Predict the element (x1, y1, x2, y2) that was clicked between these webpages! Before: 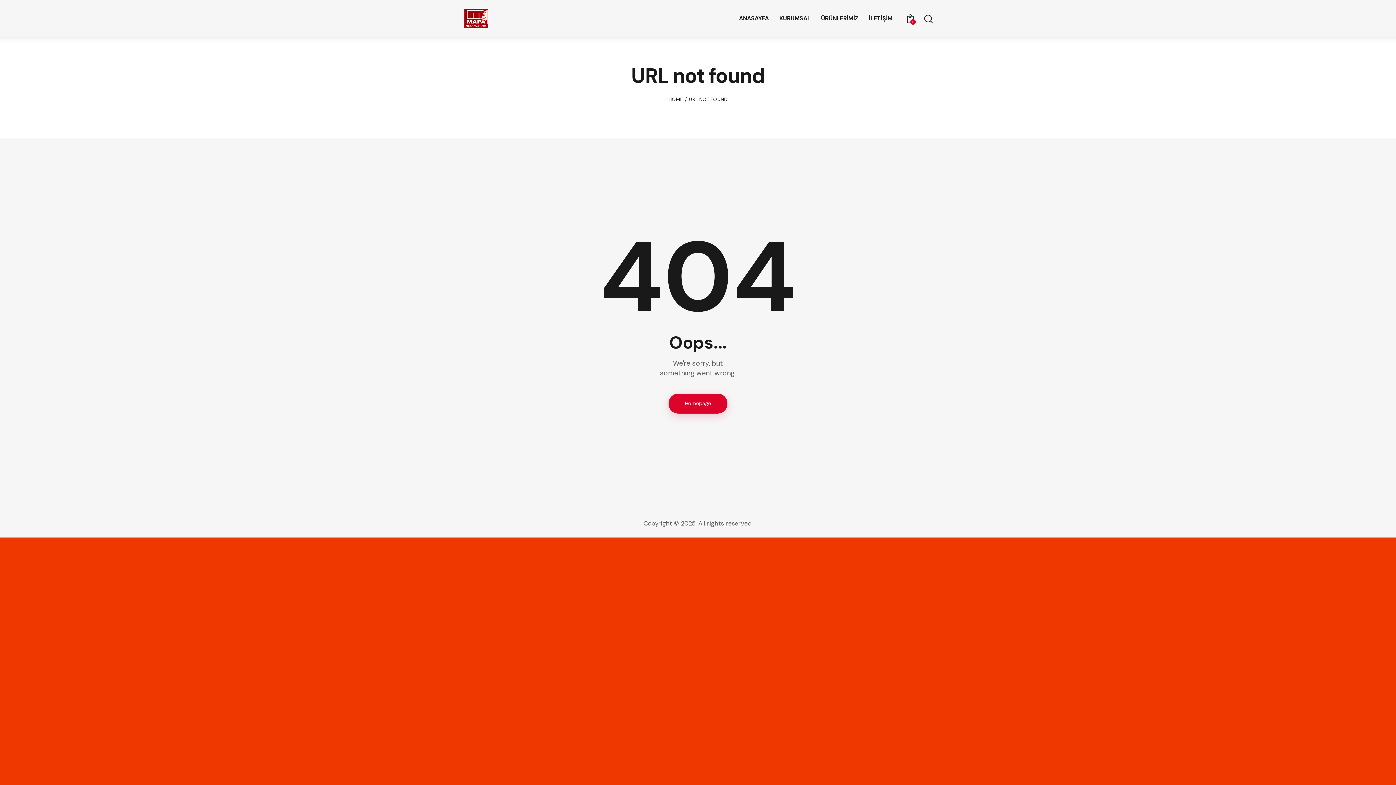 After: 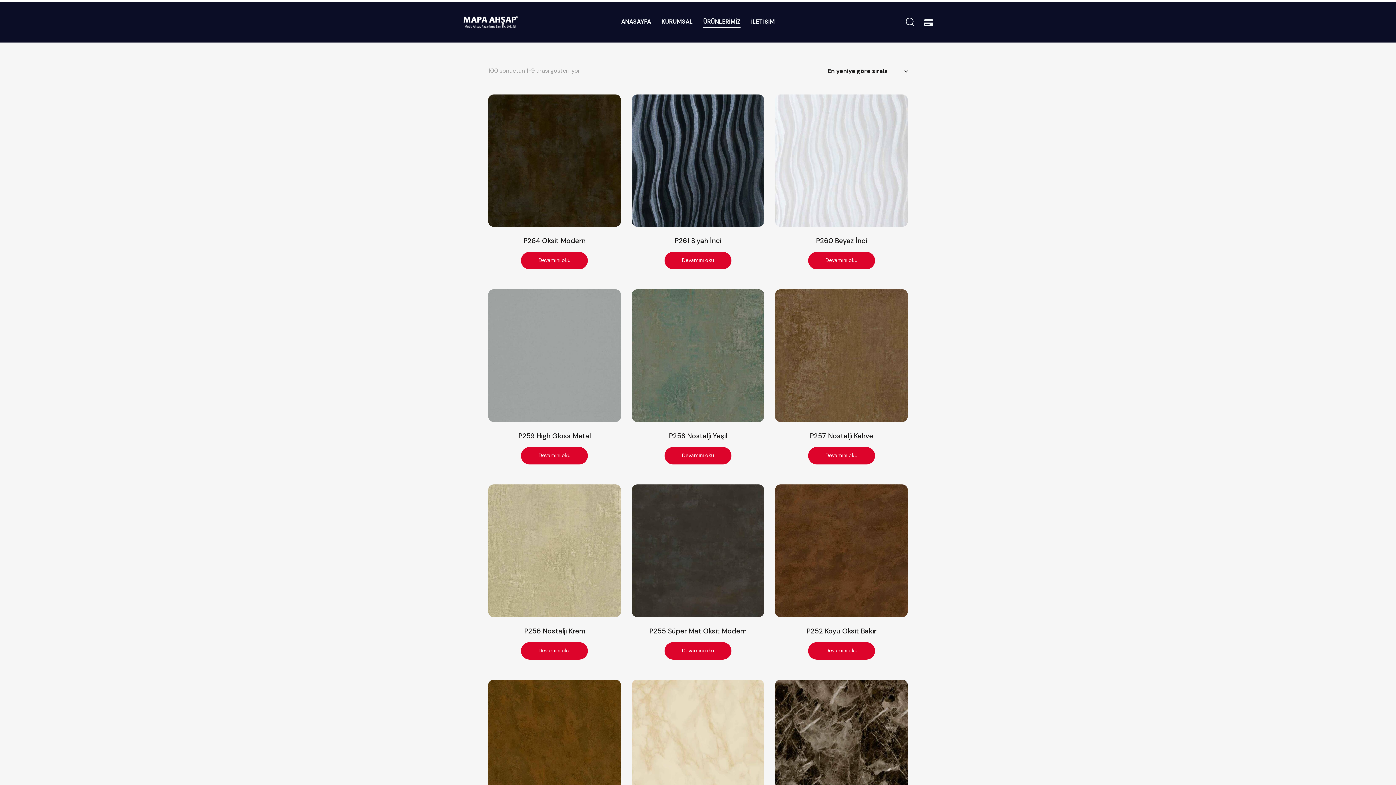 Action: bbox: (816, 8, 863, 28) label: ÜRÜNLERİMİZ